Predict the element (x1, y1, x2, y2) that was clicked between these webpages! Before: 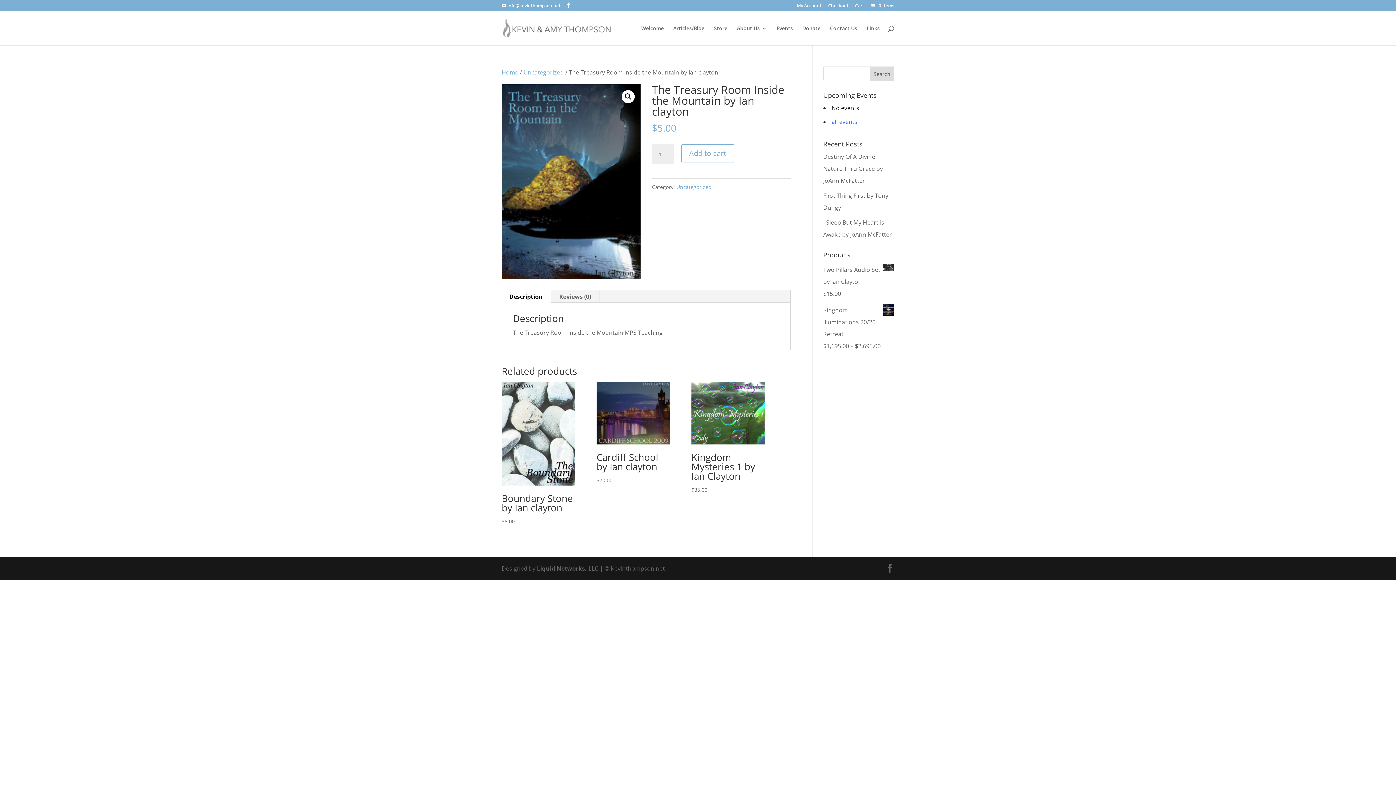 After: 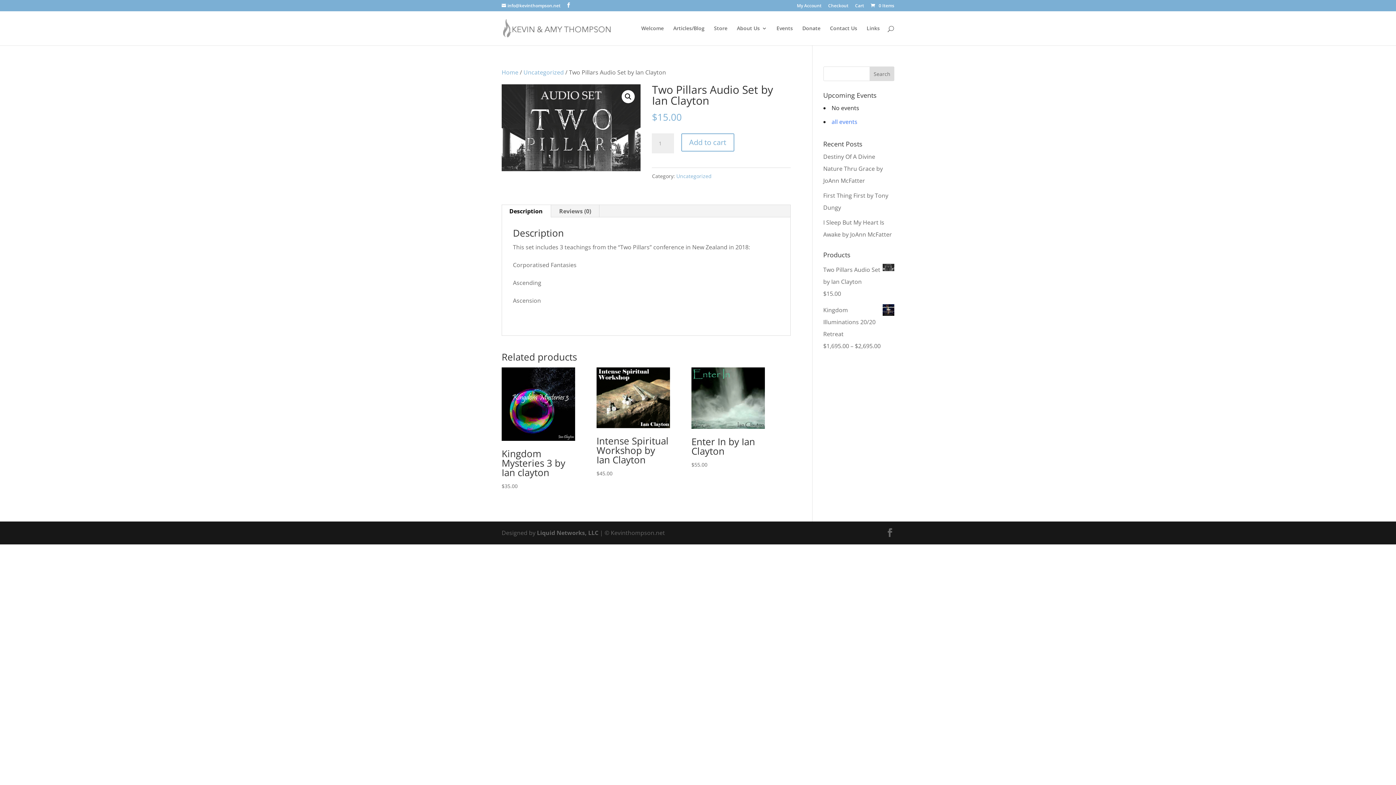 Action: bbox: (823, 264, 894, 288) label: Two Pillars Audio Set by Ian Clayton